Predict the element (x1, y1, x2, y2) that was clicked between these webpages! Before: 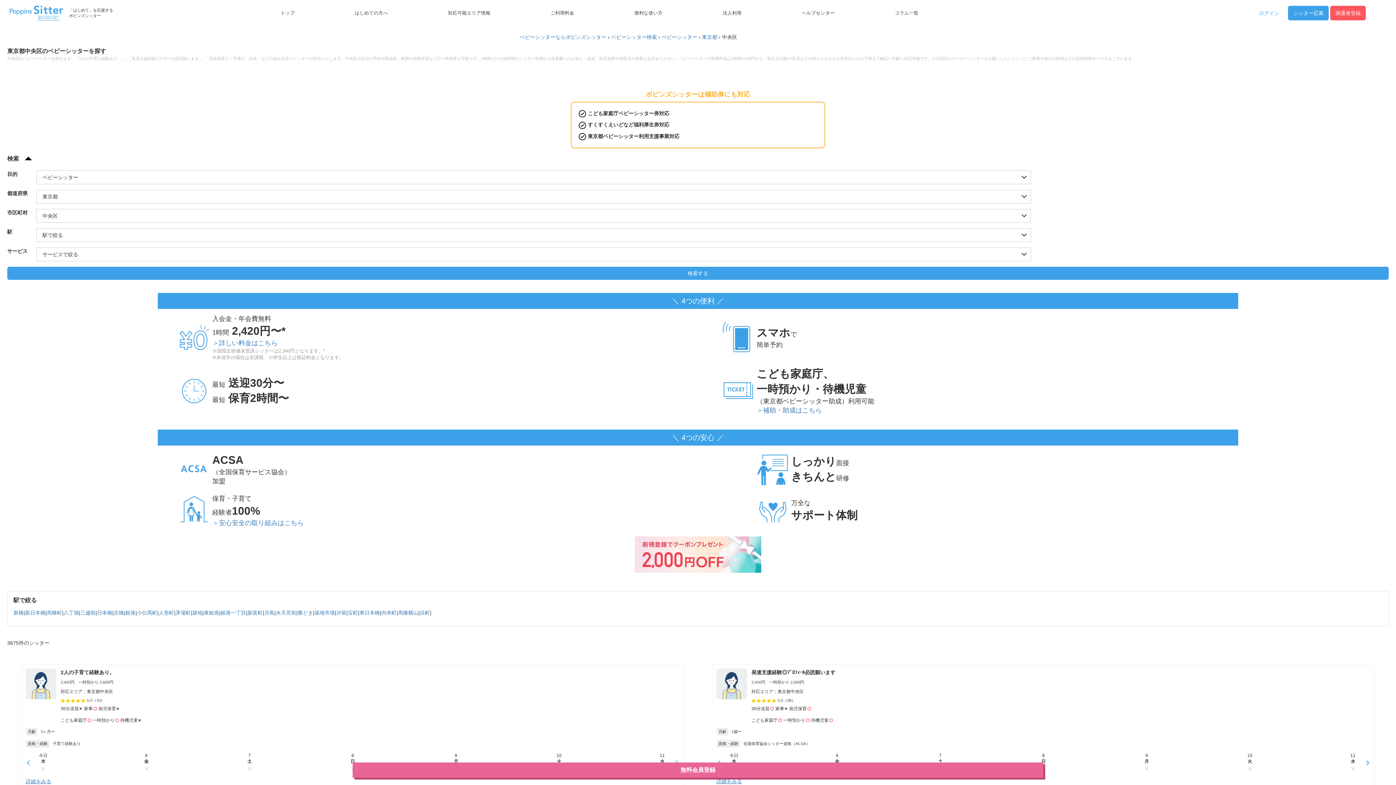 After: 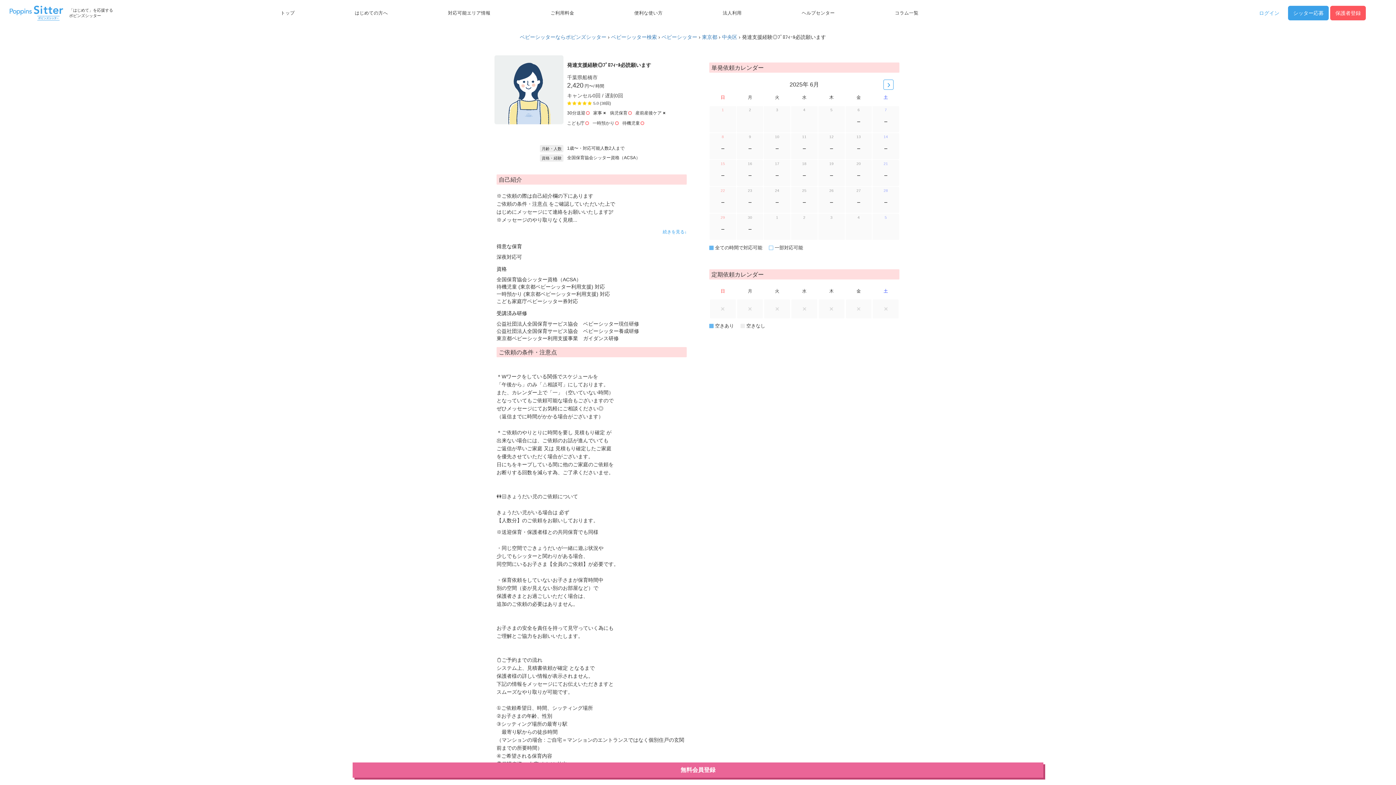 Action: bbox: (716, 669, 1370, 747) label: 発達支援経験◎ﾌﾟﾛﾌｨｰﾙ必読願います

2,420円　一時預かり 2,600円

対応エリア：東京都中央区

5.0（38）
30分送迎家事病児保育
こども家庭庁一時預かり待機児童
月齢
1歳〜
資格・経験
全国保育協会シッター資格（ACSA）